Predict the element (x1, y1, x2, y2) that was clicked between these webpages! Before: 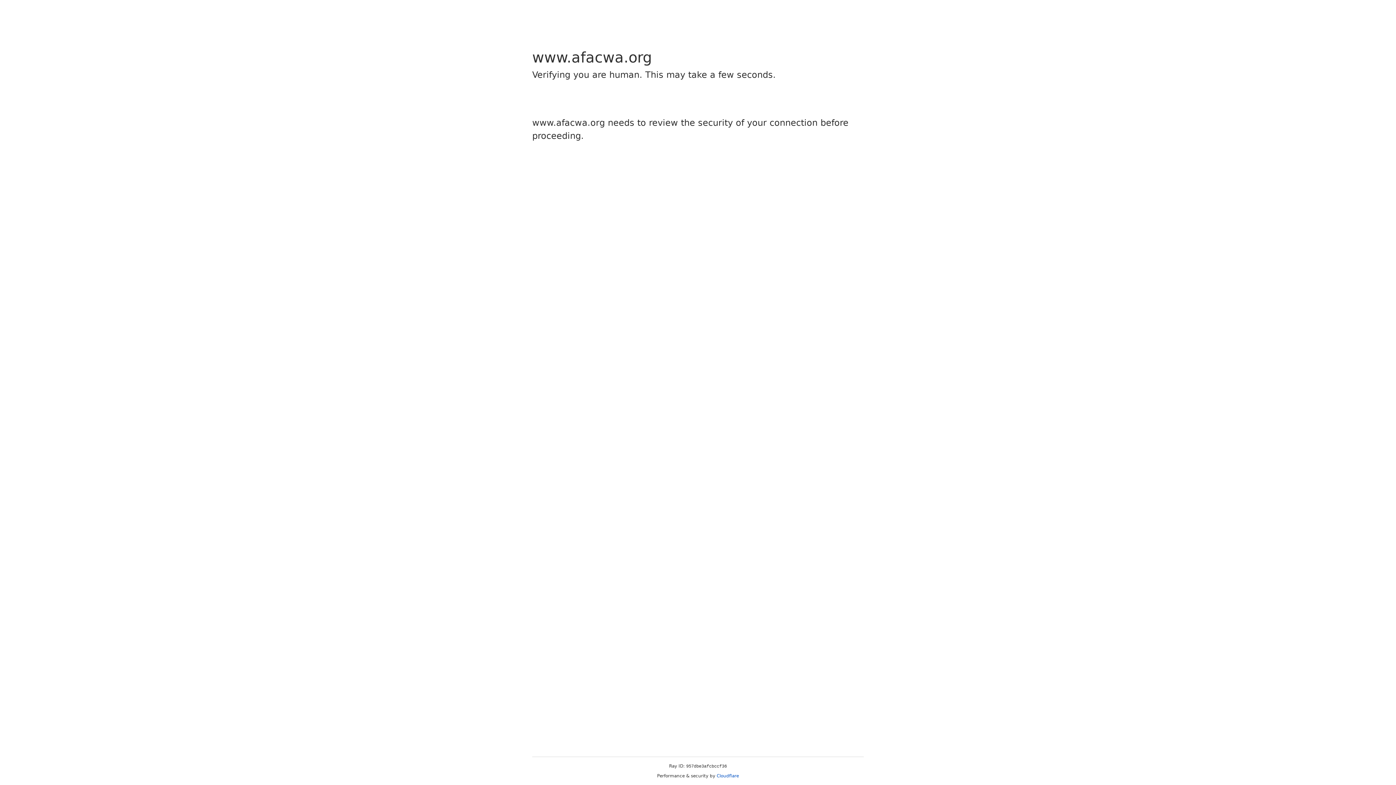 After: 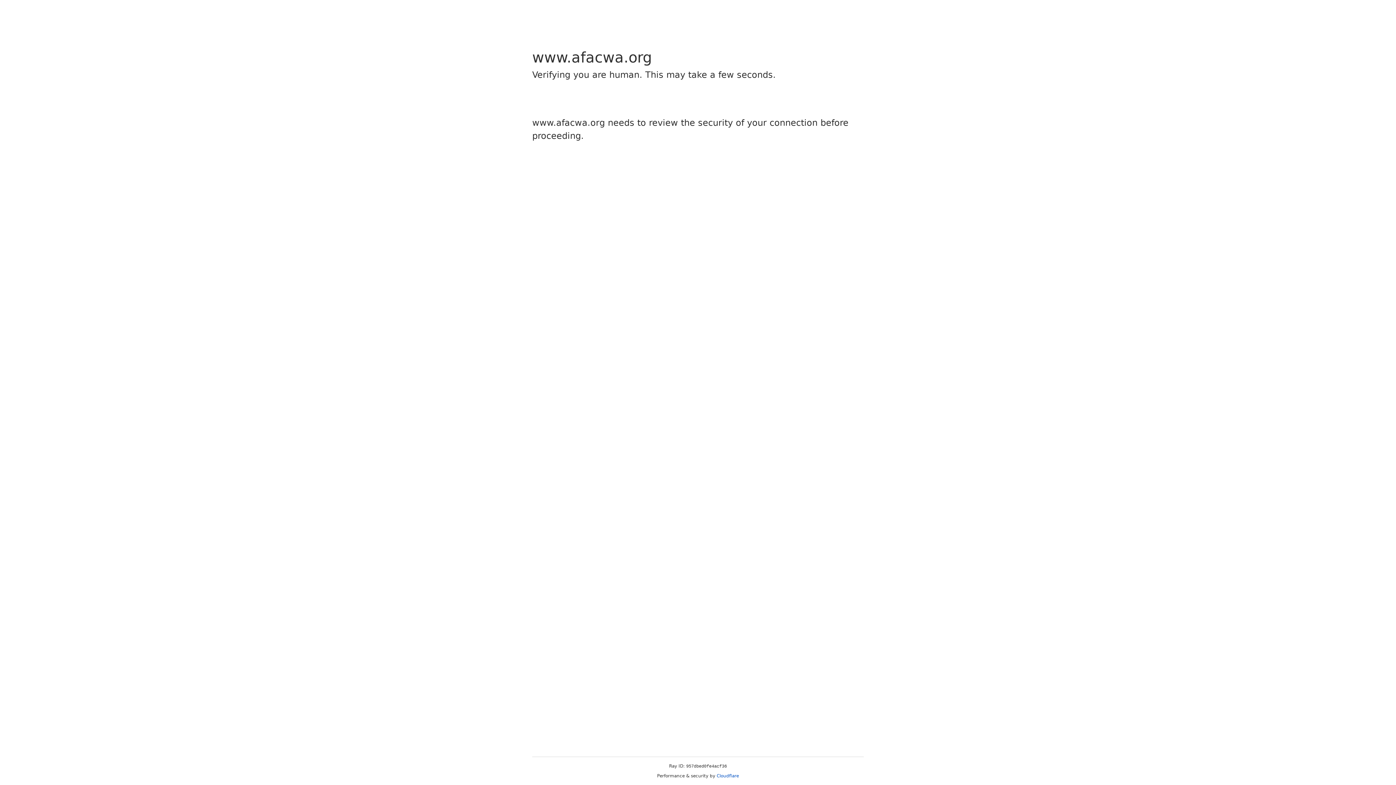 Action: bbox: (716, 773, 739, 778) label: Cloudflare